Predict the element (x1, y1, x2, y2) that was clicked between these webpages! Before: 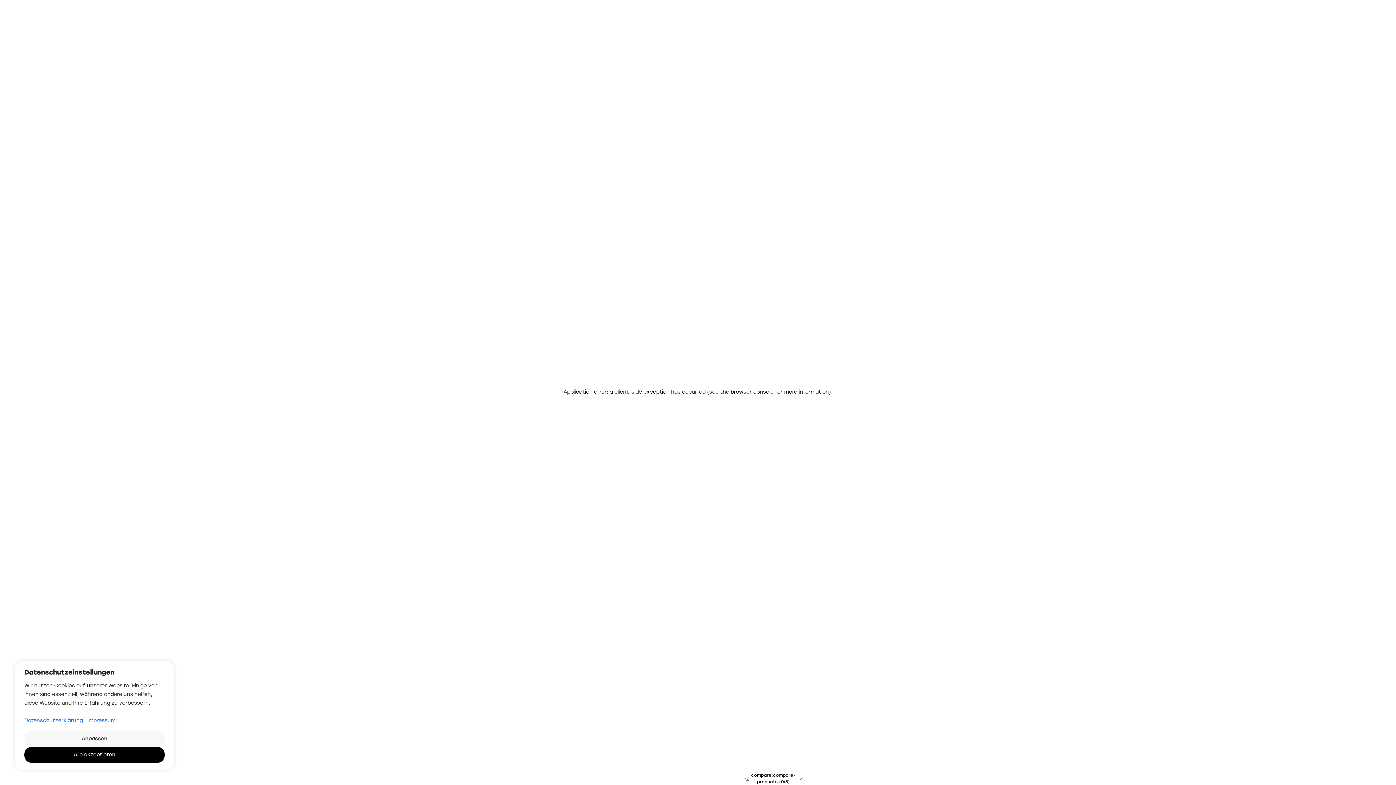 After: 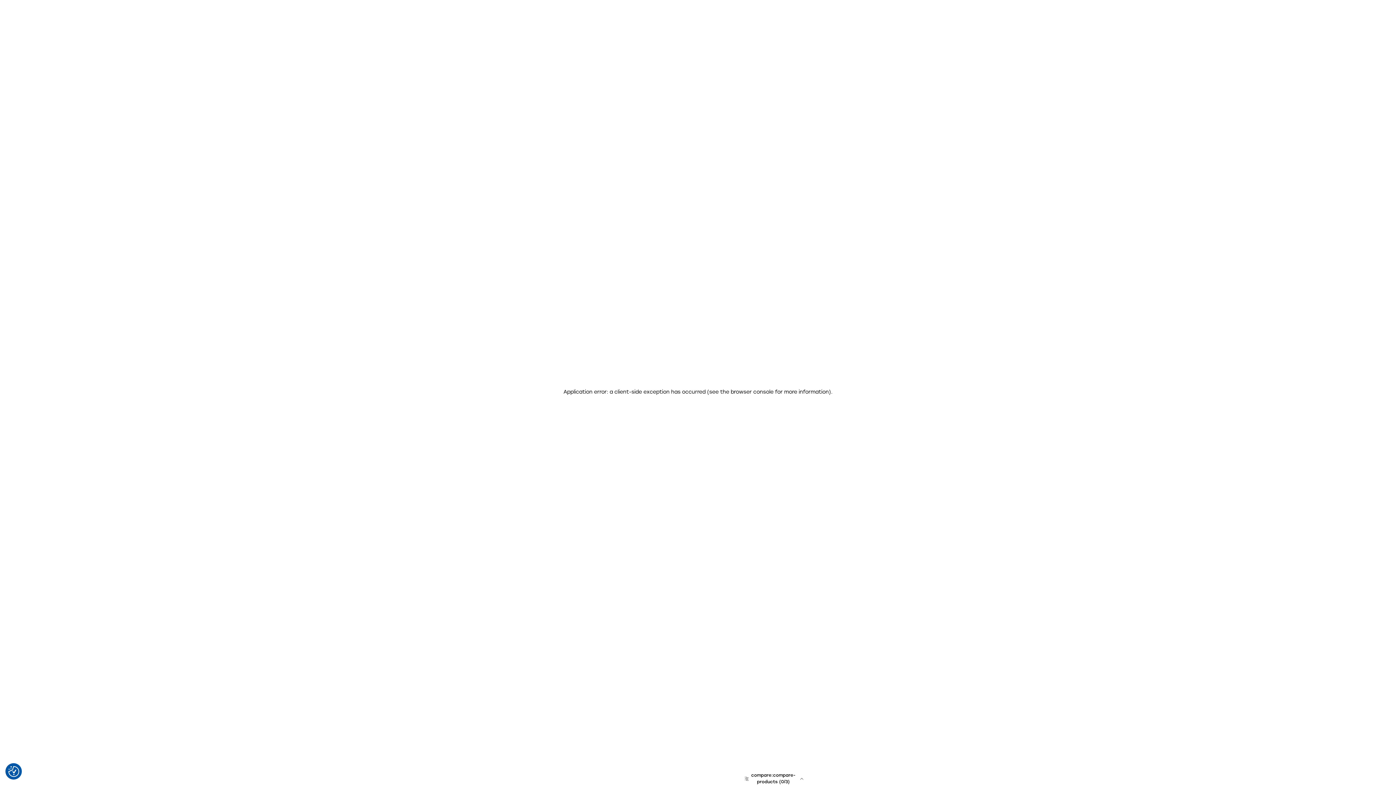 Action: bbox: (24, 747, 164, 763) label: Alle akzeptieren